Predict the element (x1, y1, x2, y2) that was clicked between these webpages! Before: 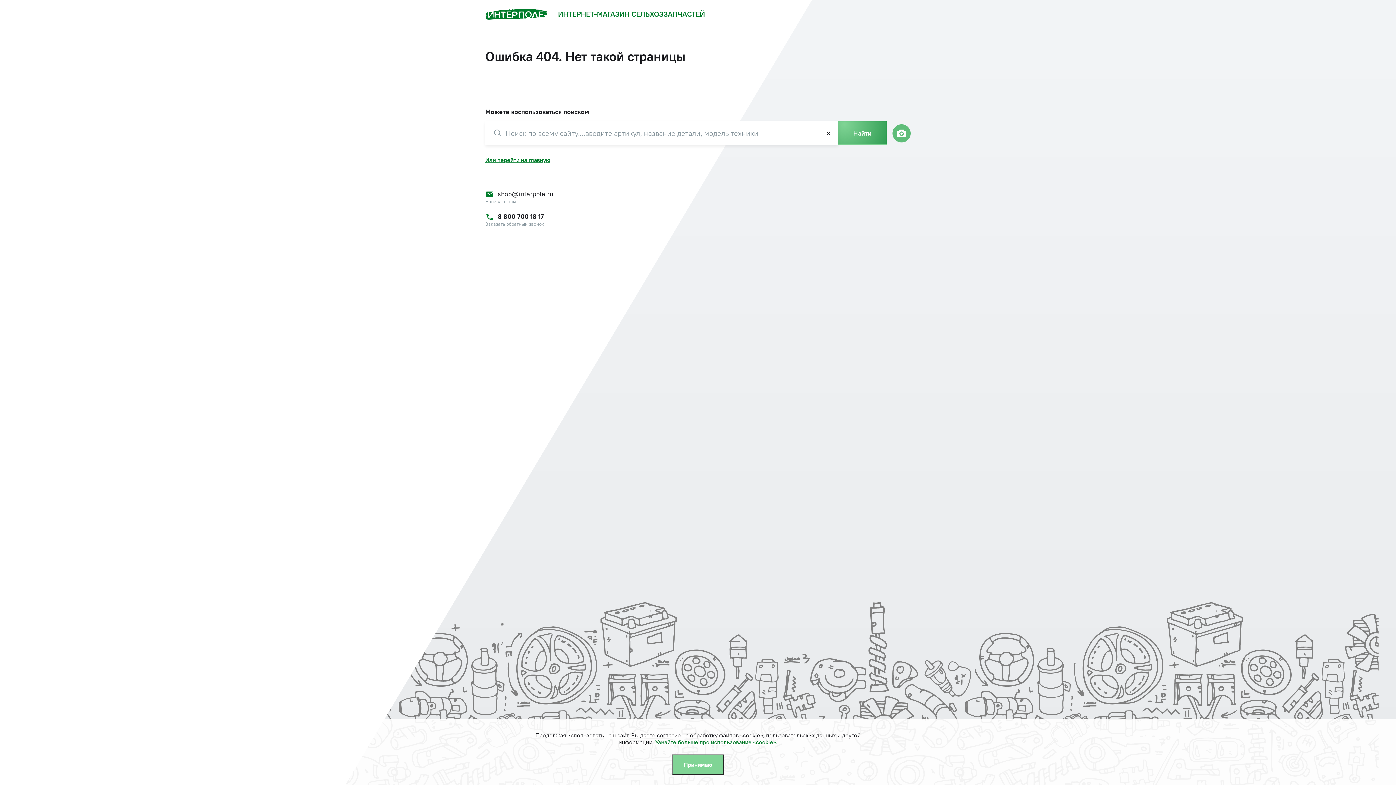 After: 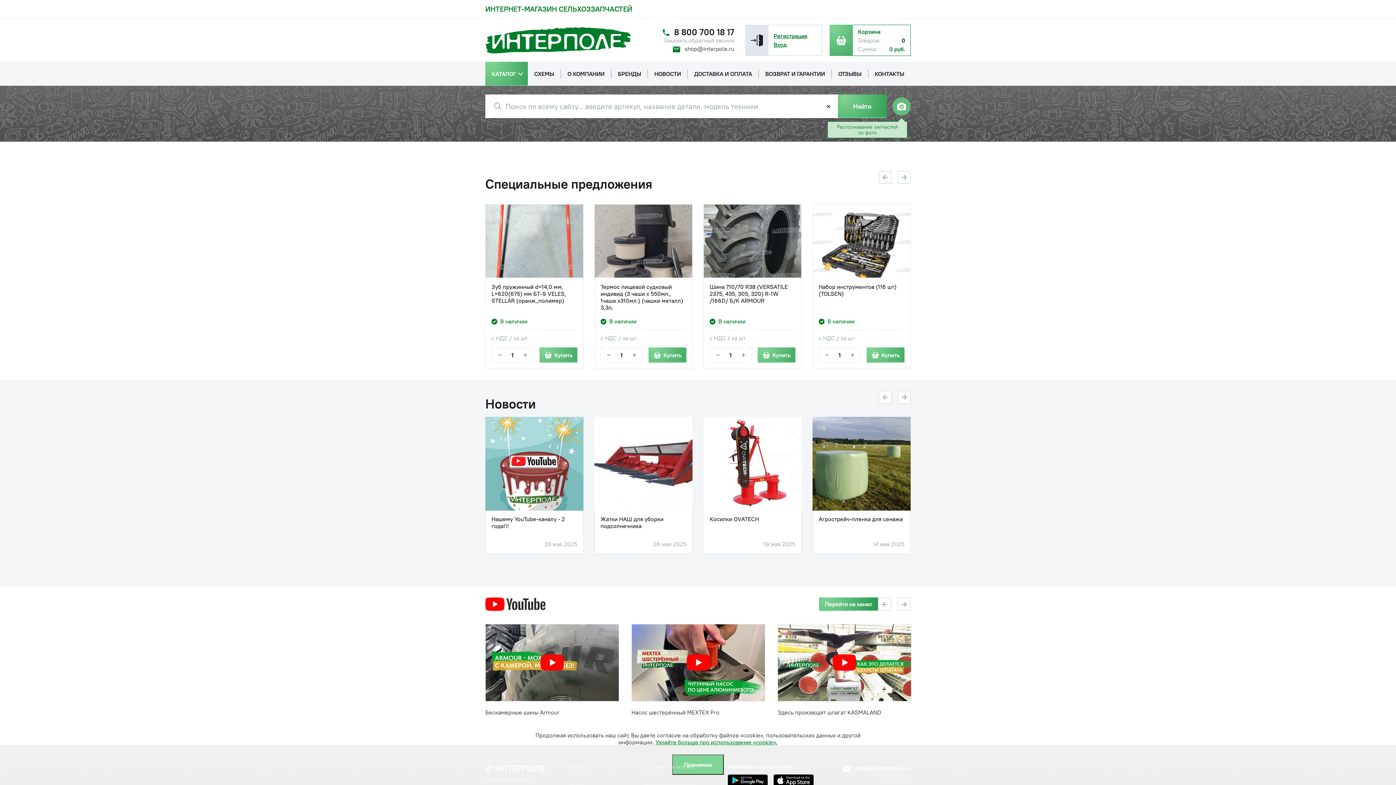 Action: bbox: (485, 156, 550, 163) label: Или перейти на главную